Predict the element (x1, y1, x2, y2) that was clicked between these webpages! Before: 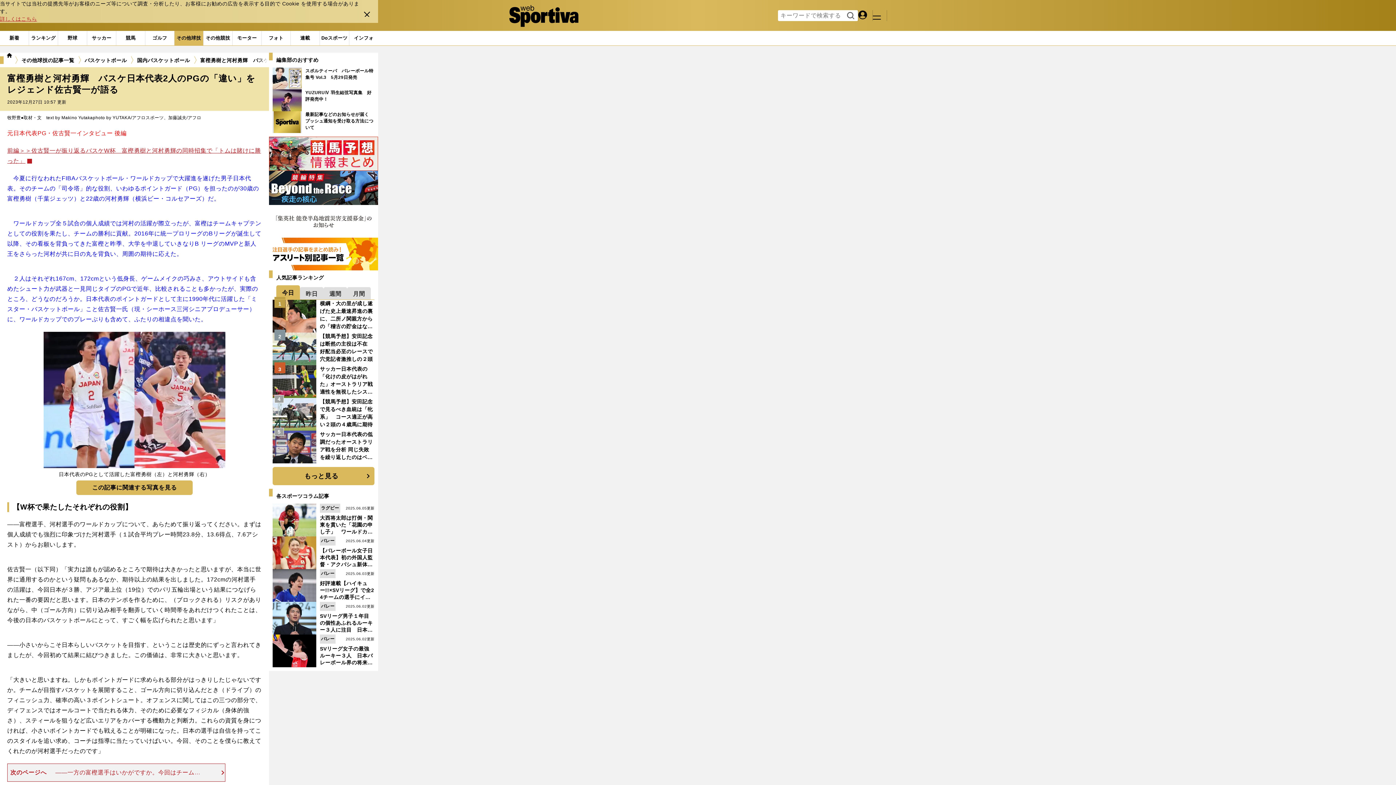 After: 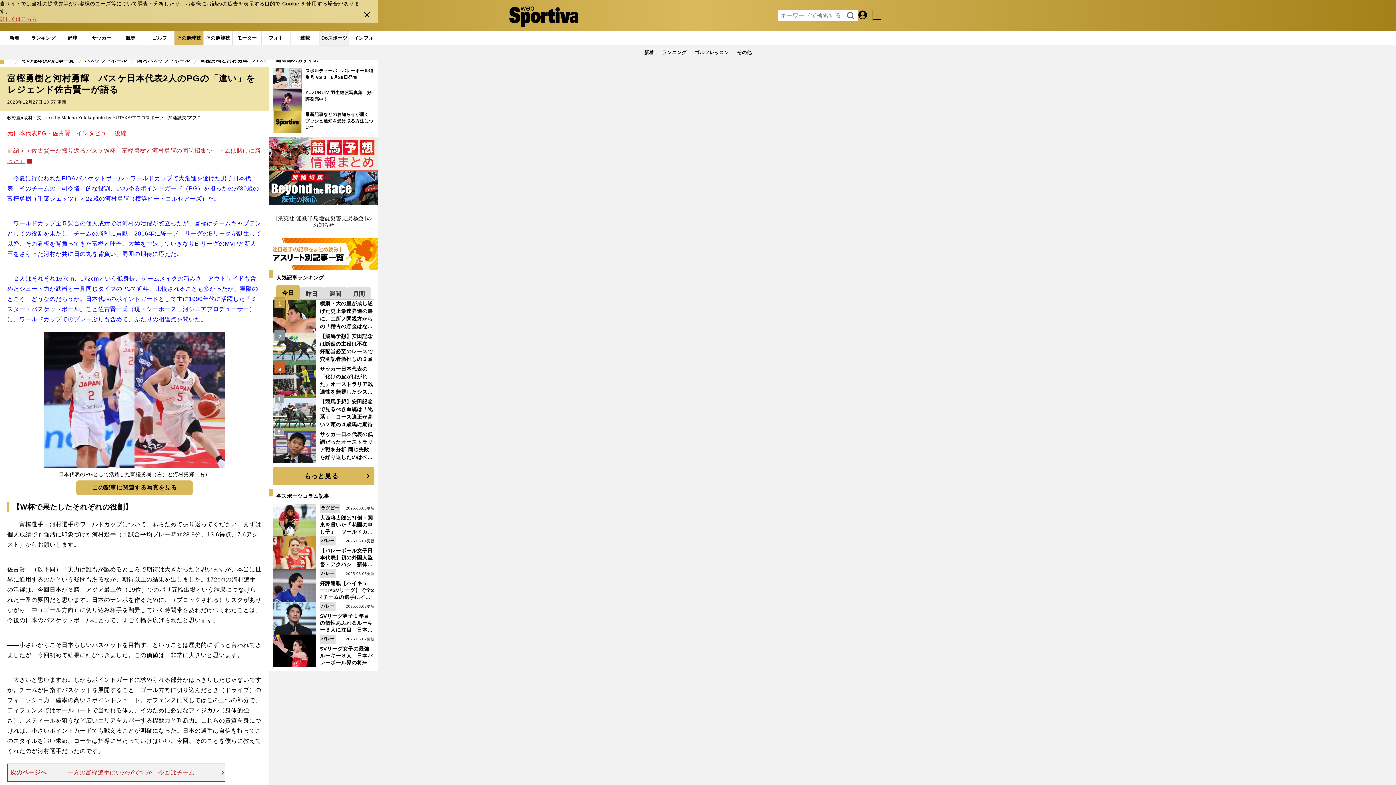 Action: label: Doスポーツ bbox: (320, 30, 349, 45)